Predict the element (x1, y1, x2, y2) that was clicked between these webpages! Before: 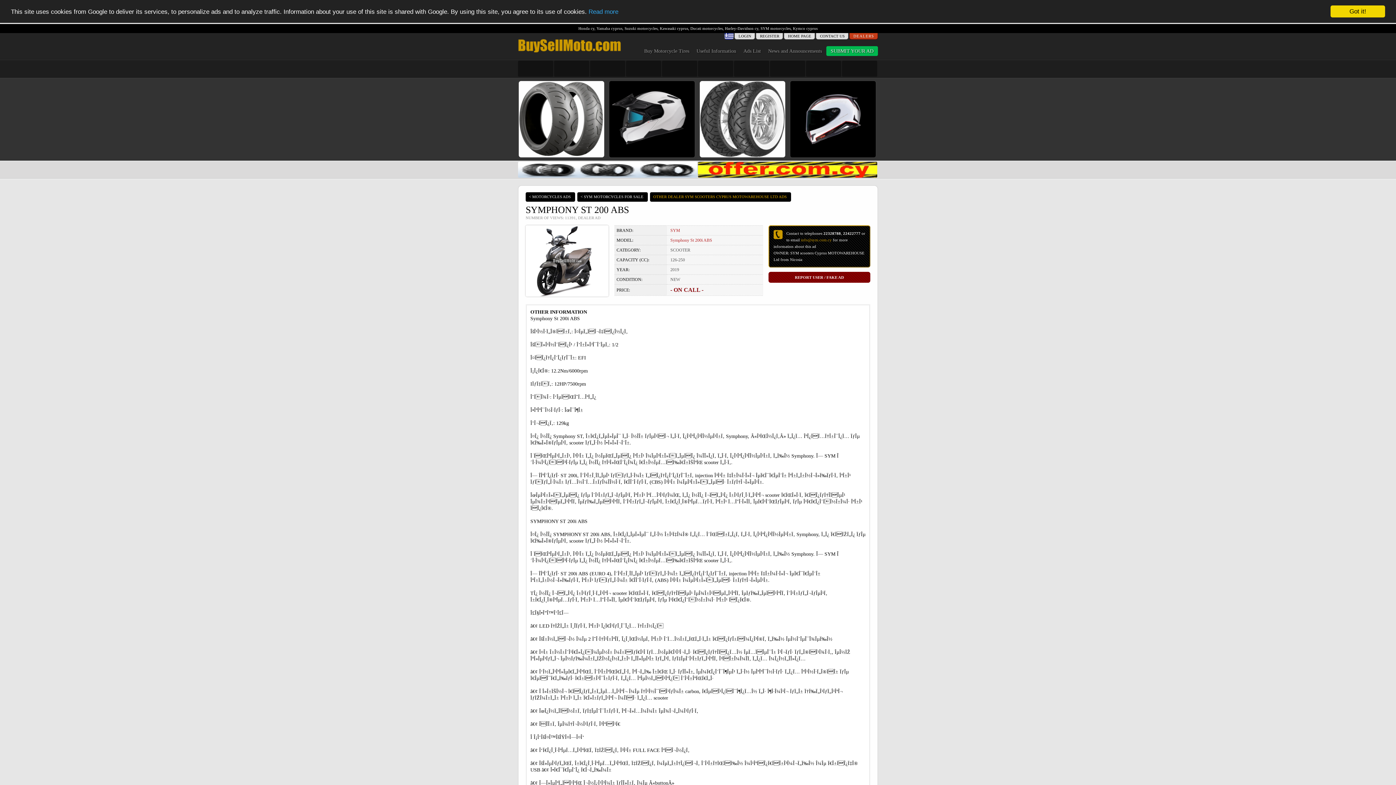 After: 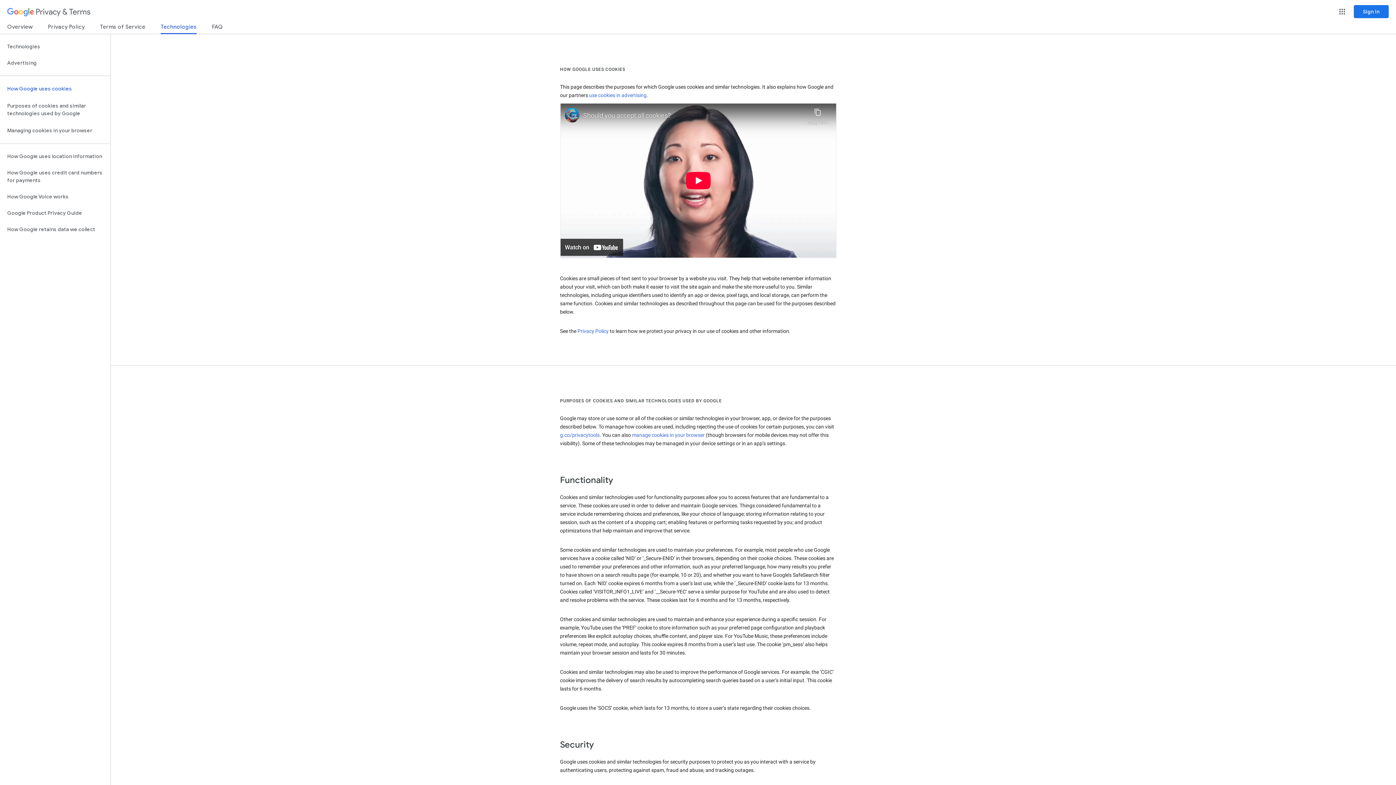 Action: label: Read more bbox: (588, 8, 618, 15)